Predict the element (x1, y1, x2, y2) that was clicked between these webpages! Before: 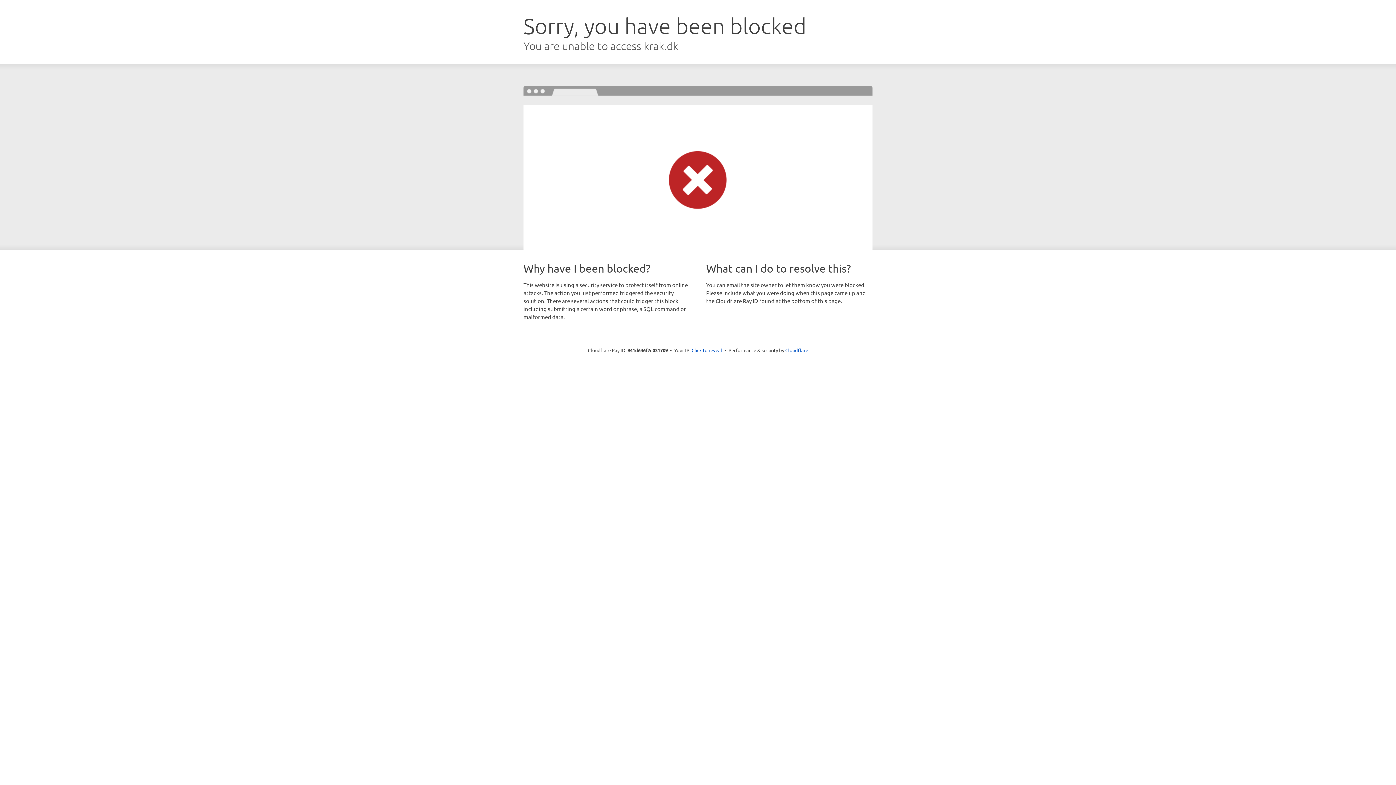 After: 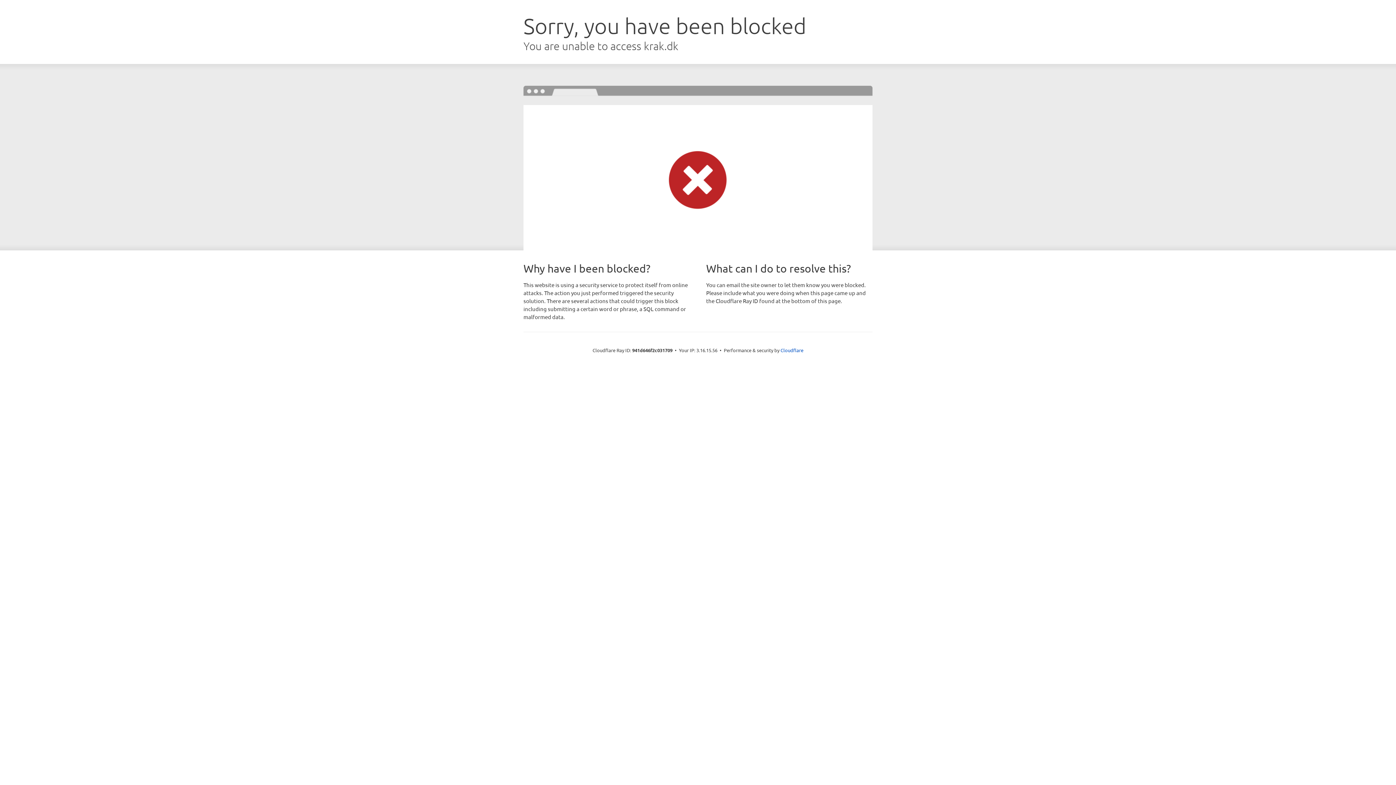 Action: label: Click to reveal bbox: (691, 346, 722, 353)